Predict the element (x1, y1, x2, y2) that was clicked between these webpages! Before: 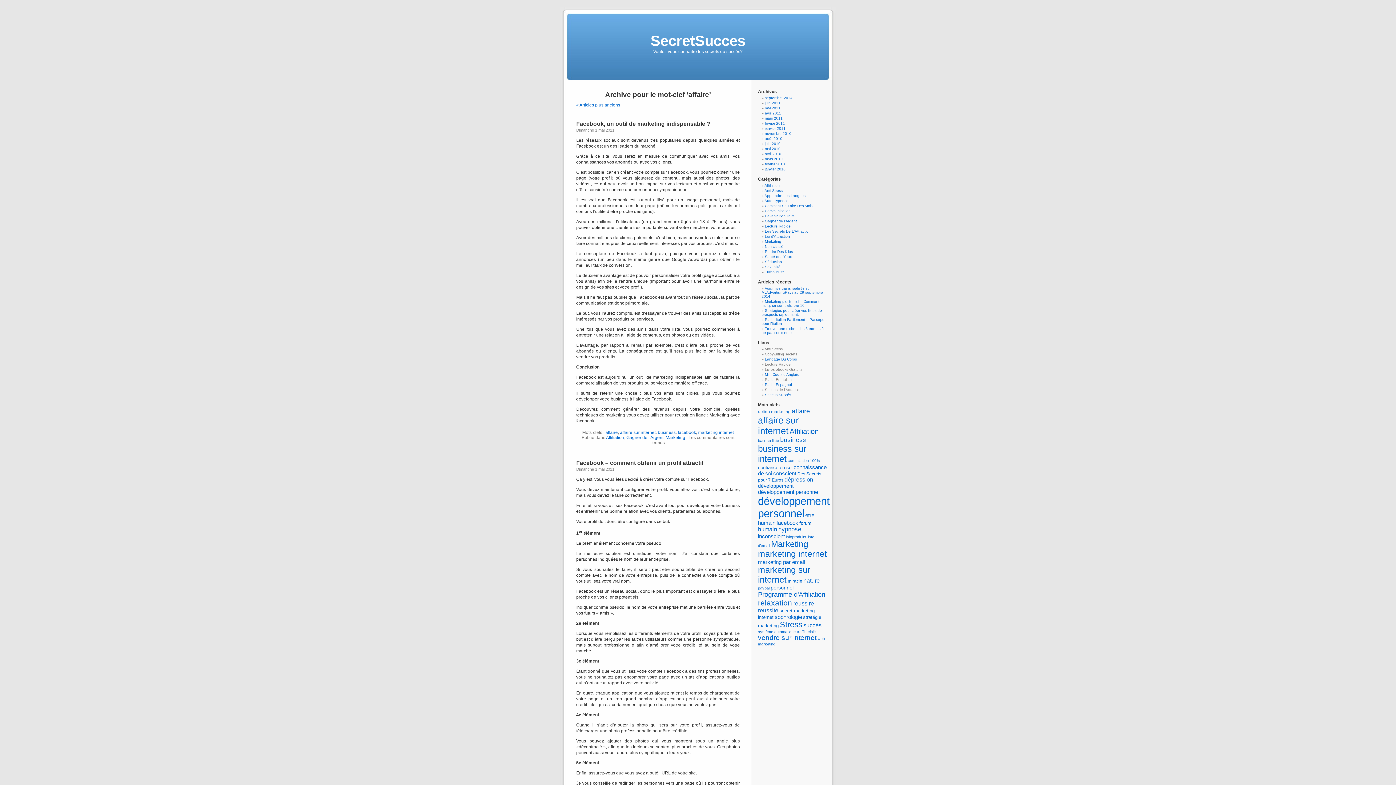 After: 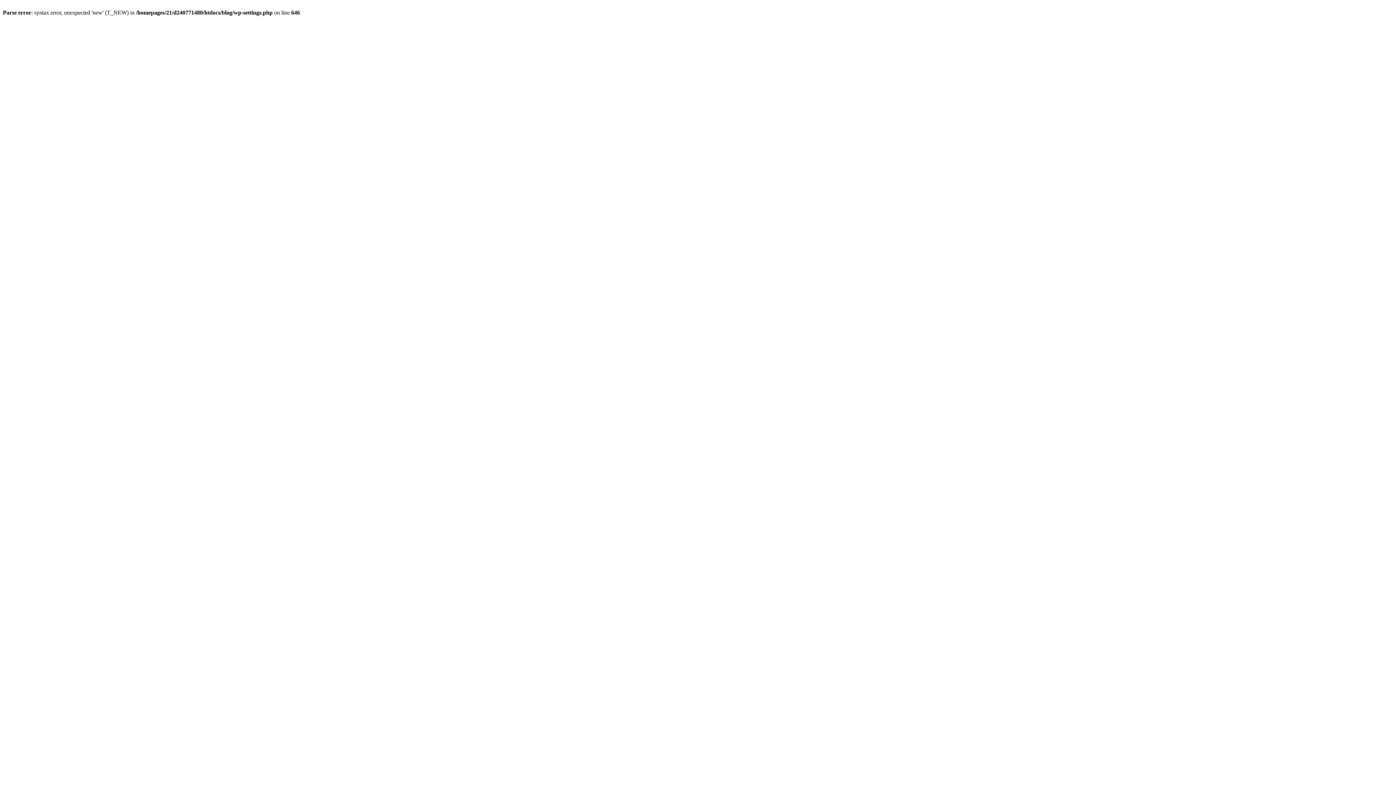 Action: bbox: (765, 157, 782, 161) label: mars 2010